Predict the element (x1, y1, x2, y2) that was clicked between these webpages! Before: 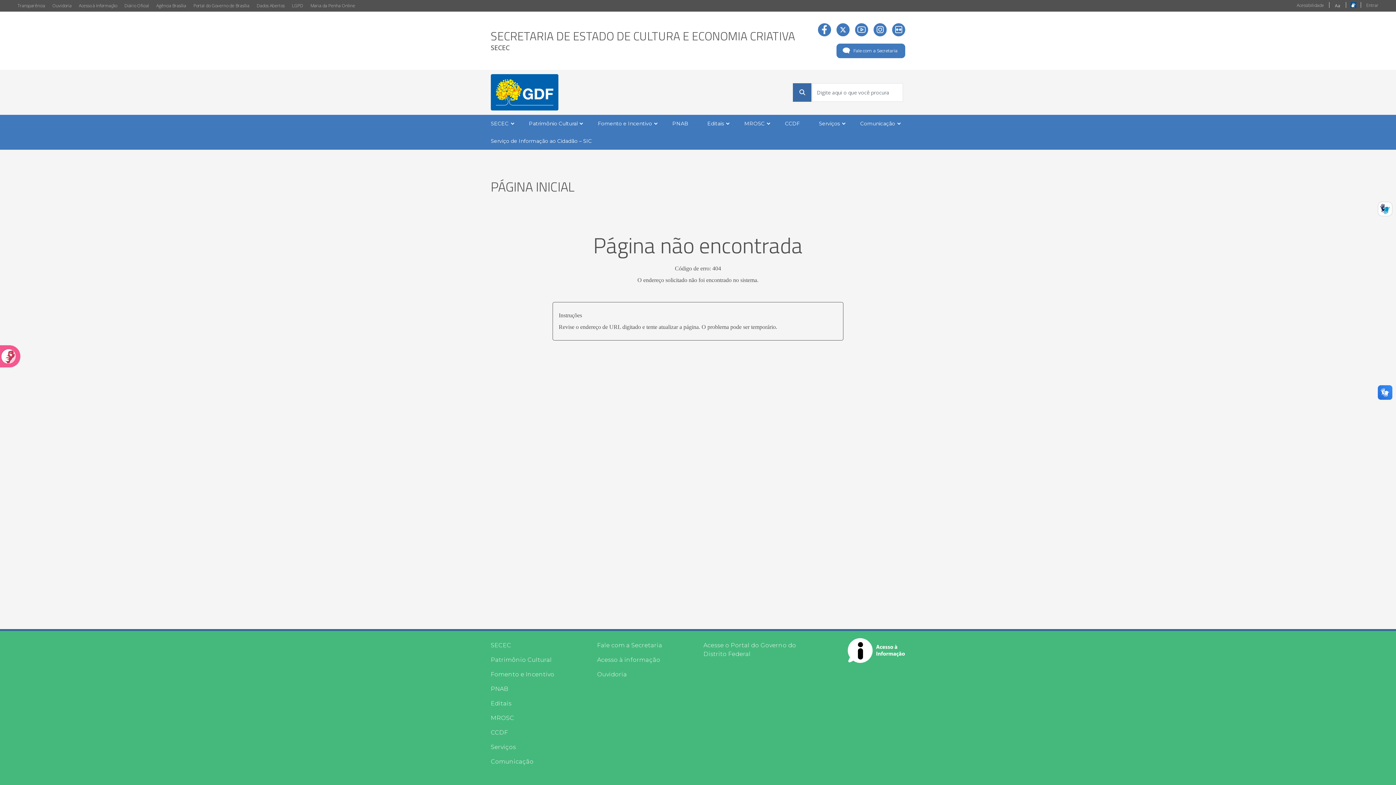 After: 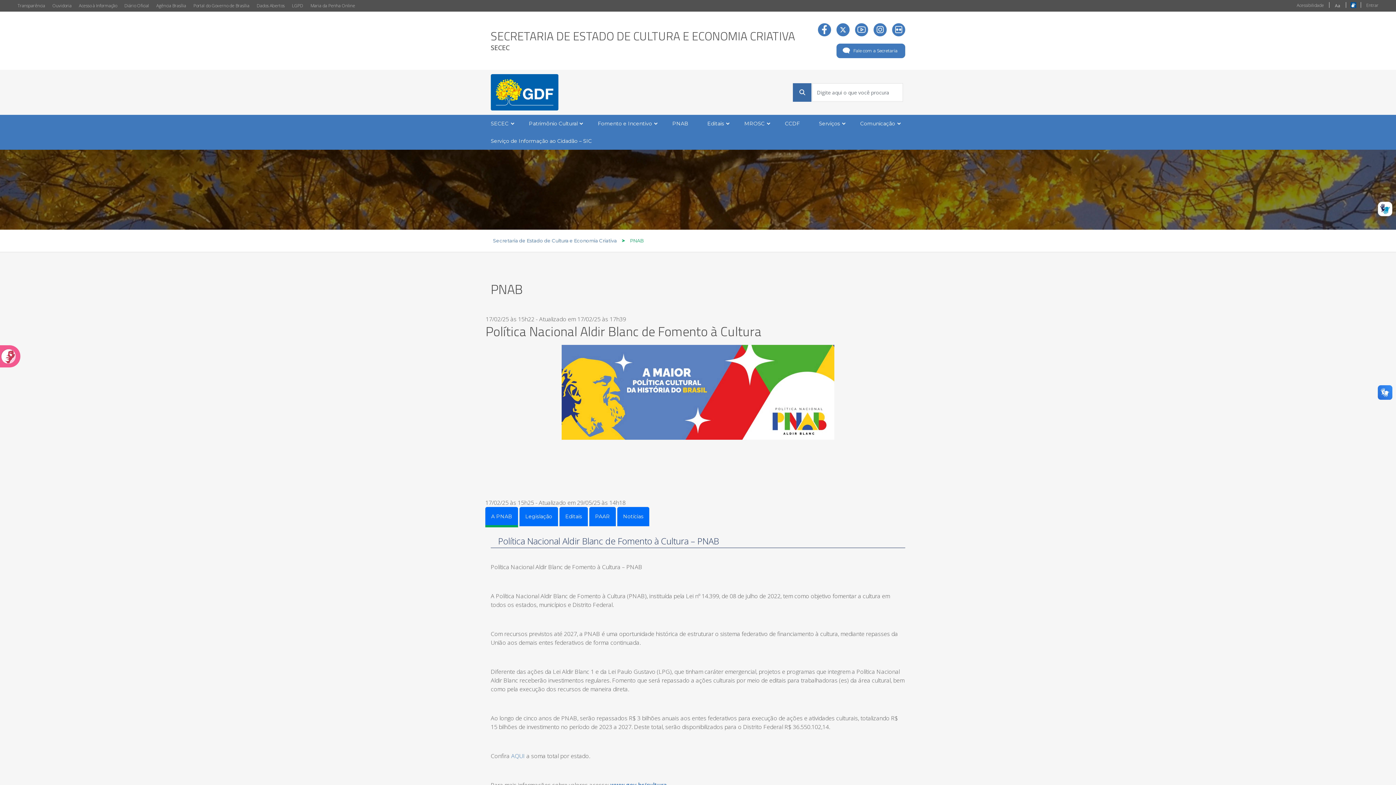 Action: label: PNAB bbox: (490, 685, 586, 693)